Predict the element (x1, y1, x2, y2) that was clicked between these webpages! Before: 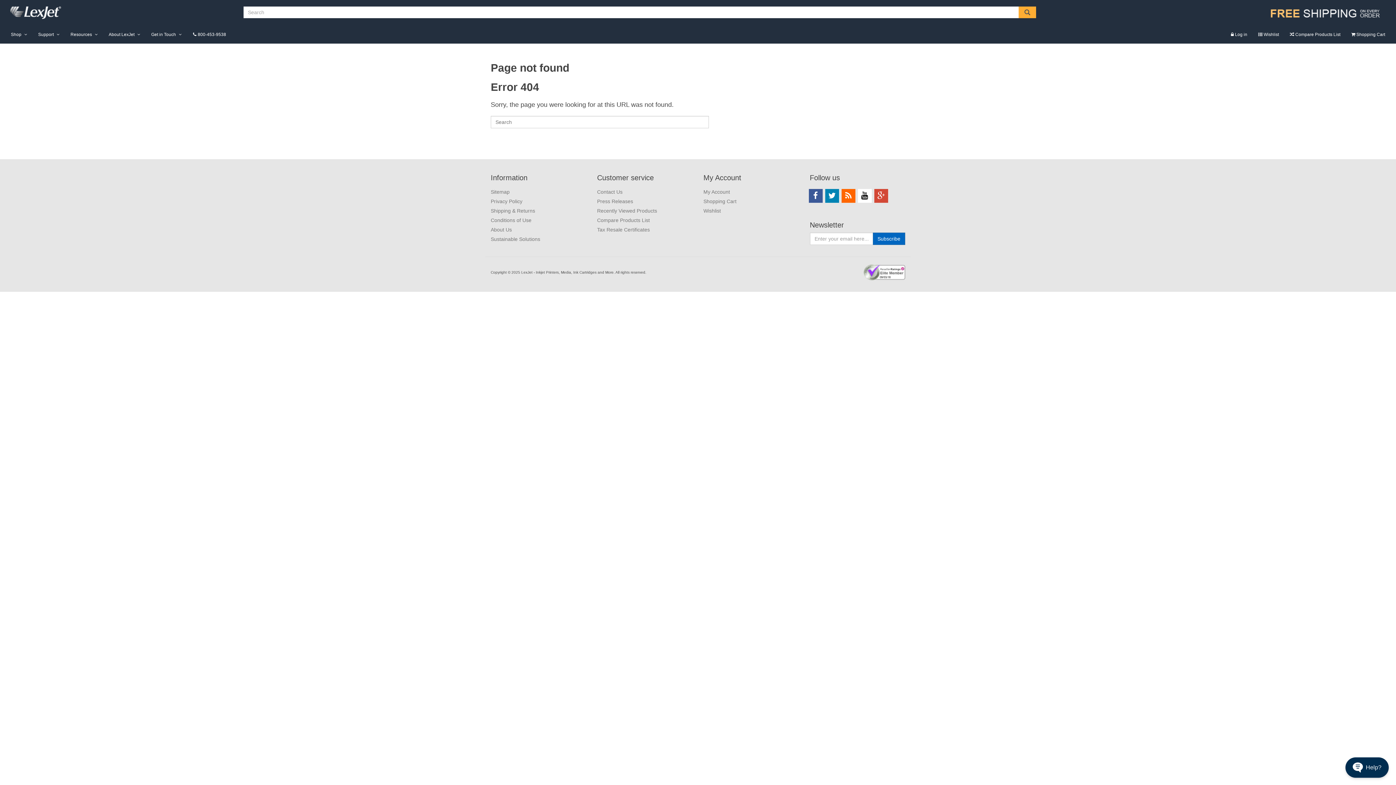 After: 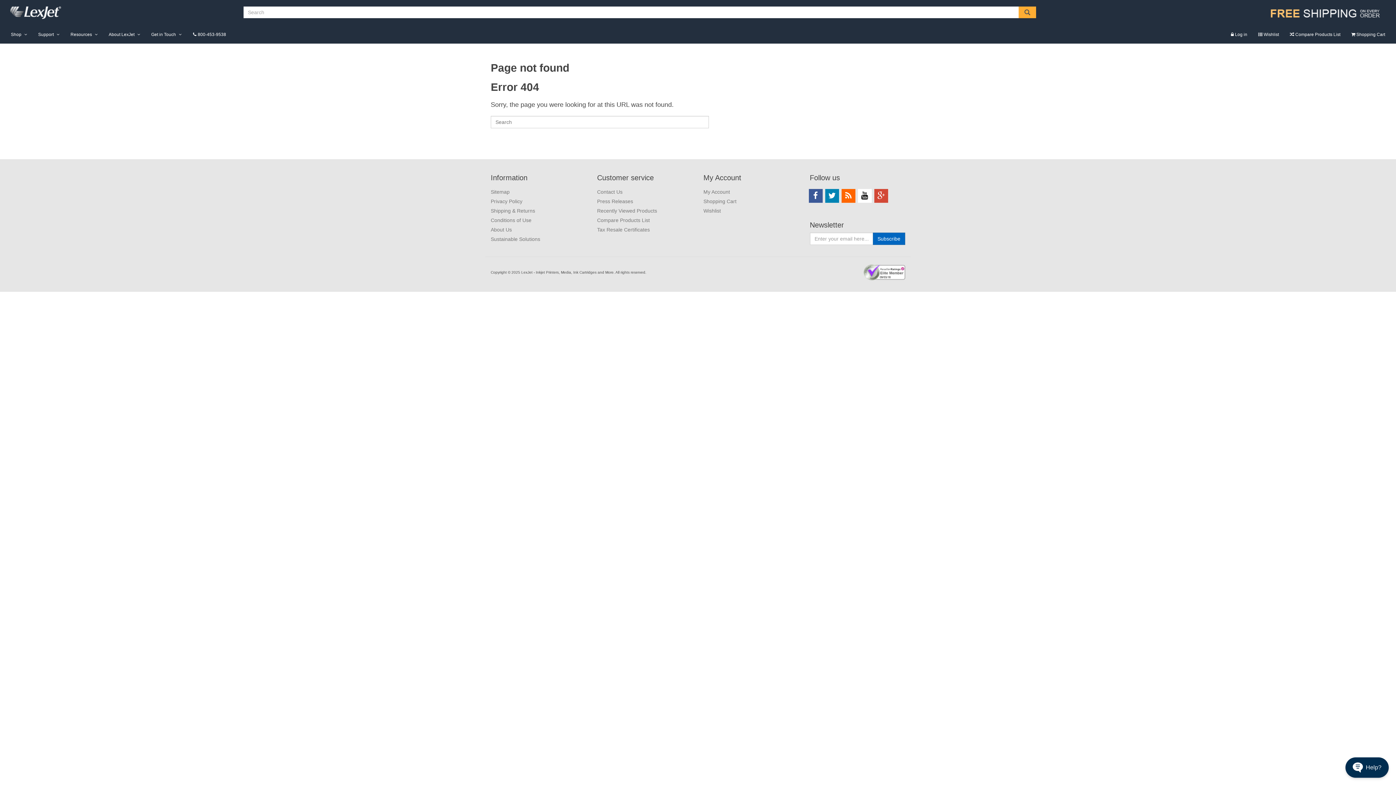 Action: bbox: (703, 170, 741, 185) label: My Account